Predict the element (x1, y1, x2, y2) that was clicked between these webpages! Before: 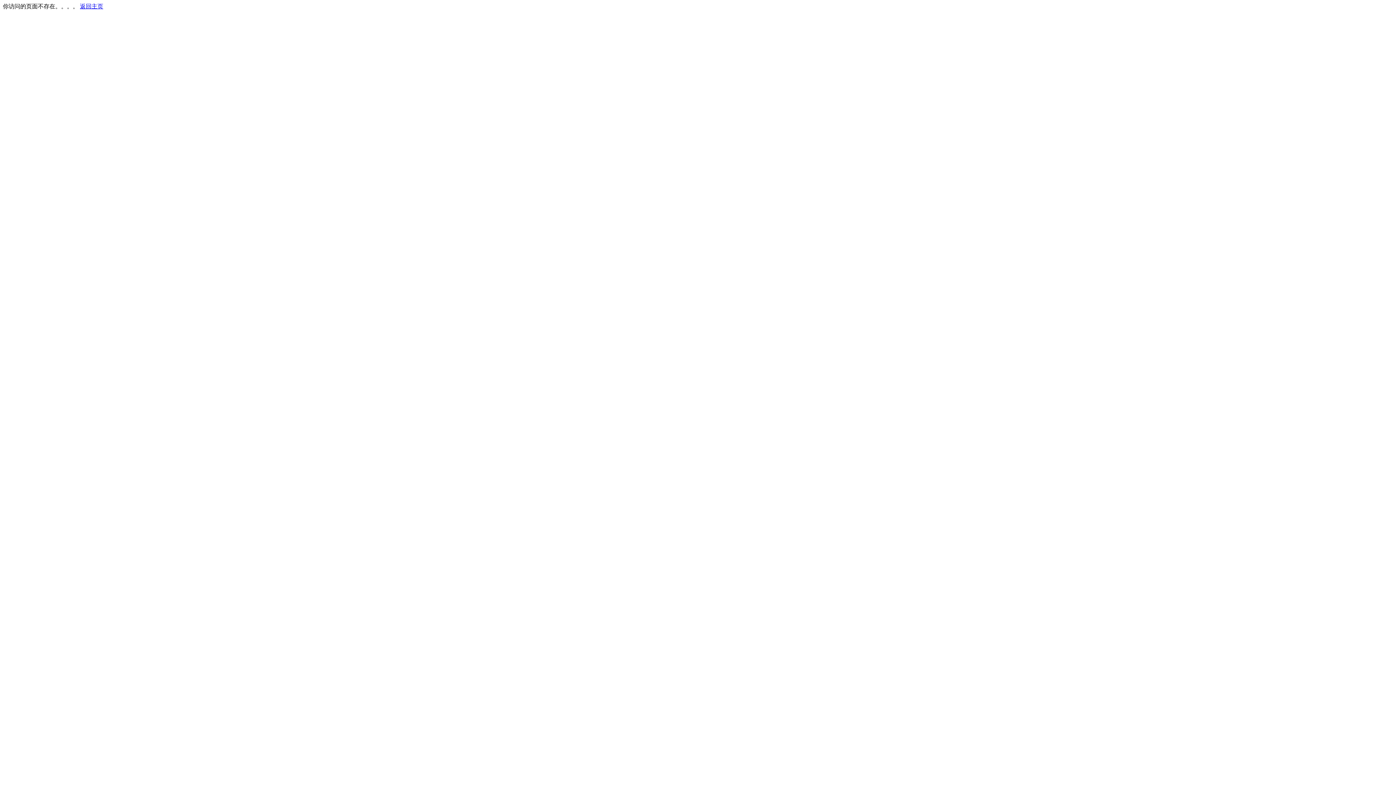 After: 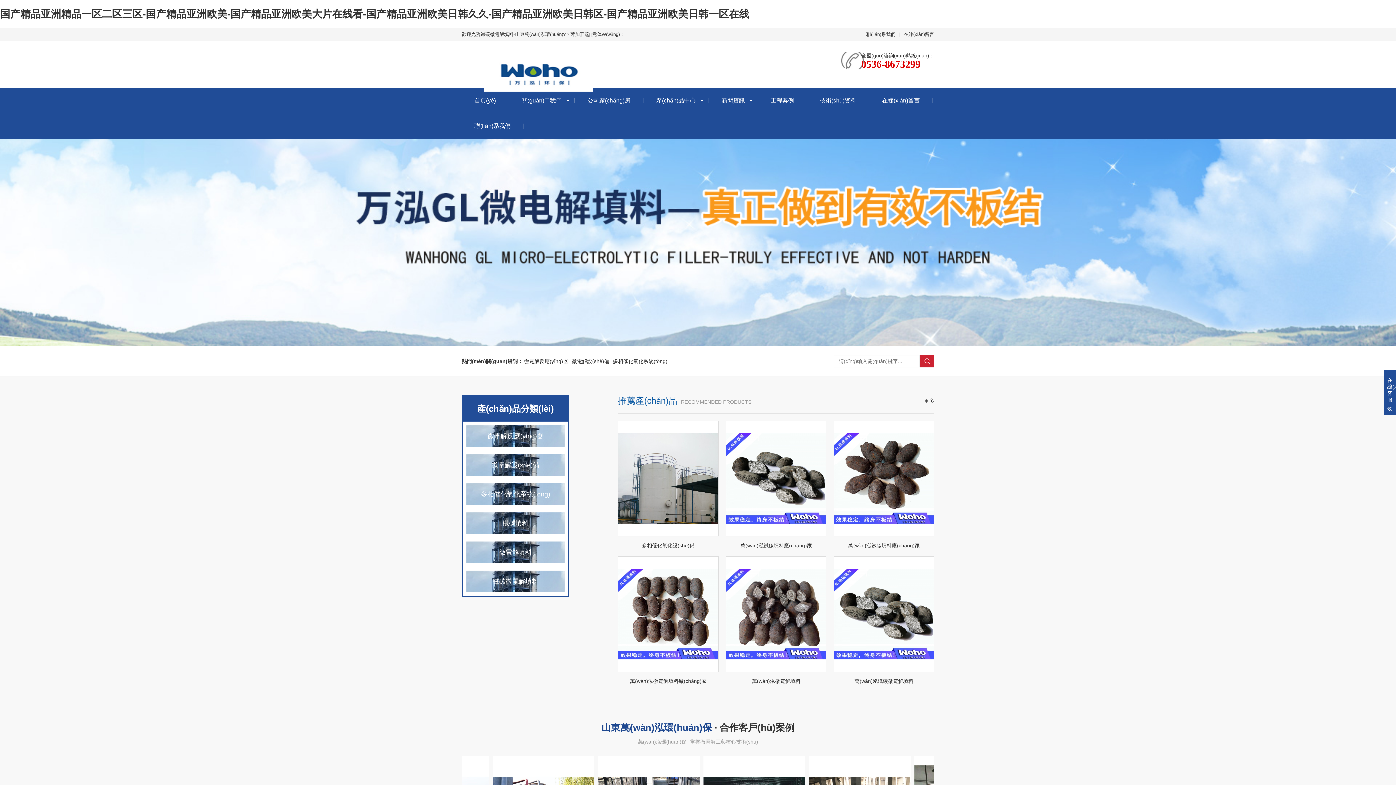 Action: bbox: (80, 3, 103, 9) label: 返回主页